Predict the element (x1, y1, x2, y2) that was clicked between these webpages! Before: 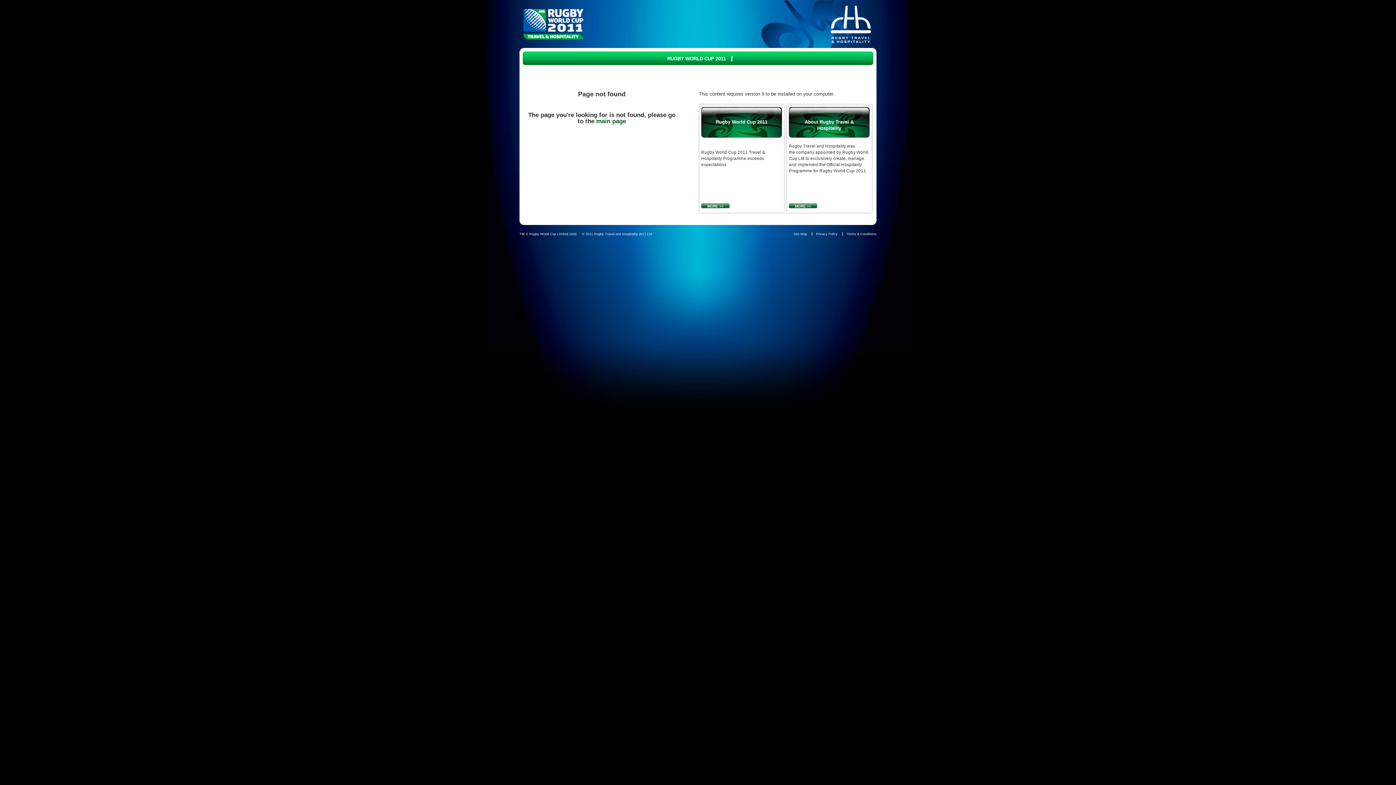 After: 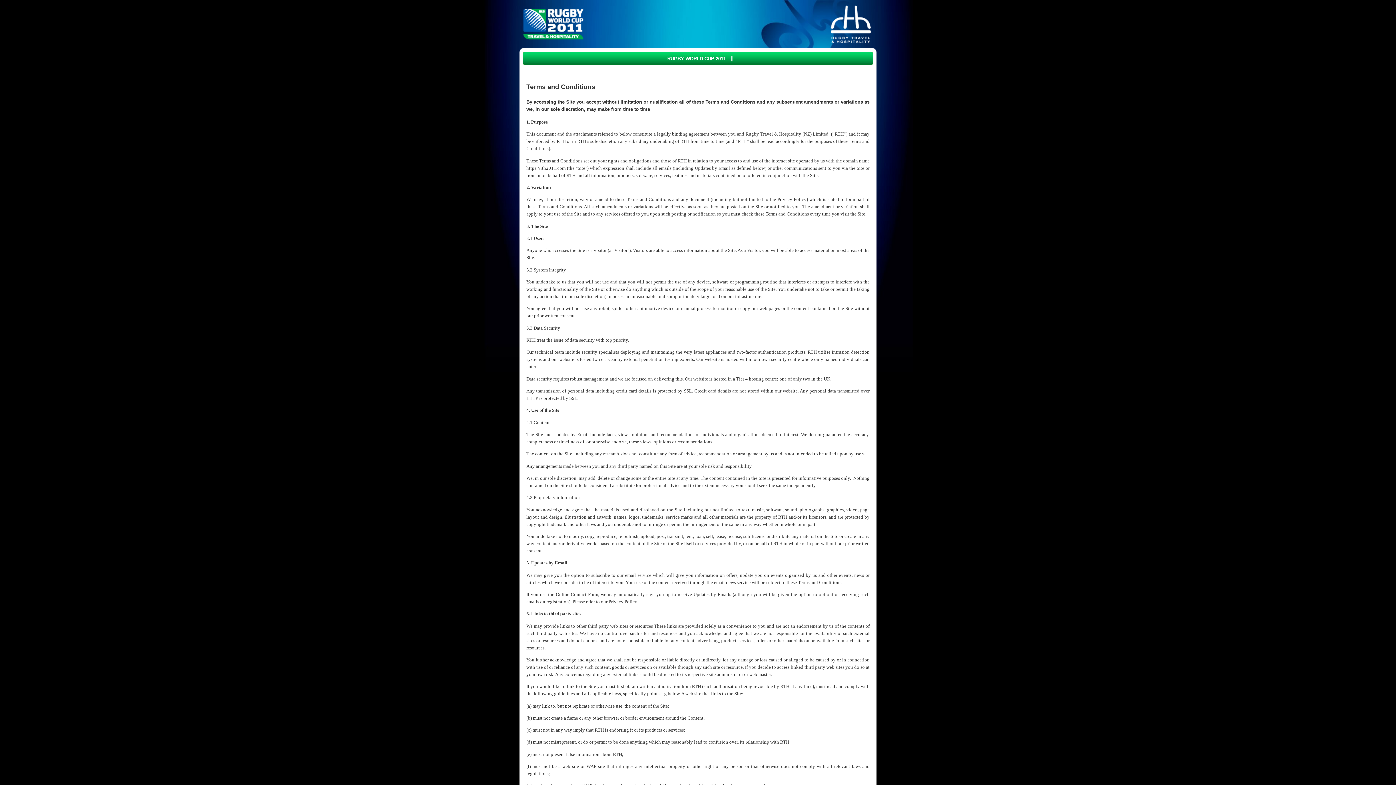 Action: label: Terms & Conditions bbox: (846, 232, 876, 236)